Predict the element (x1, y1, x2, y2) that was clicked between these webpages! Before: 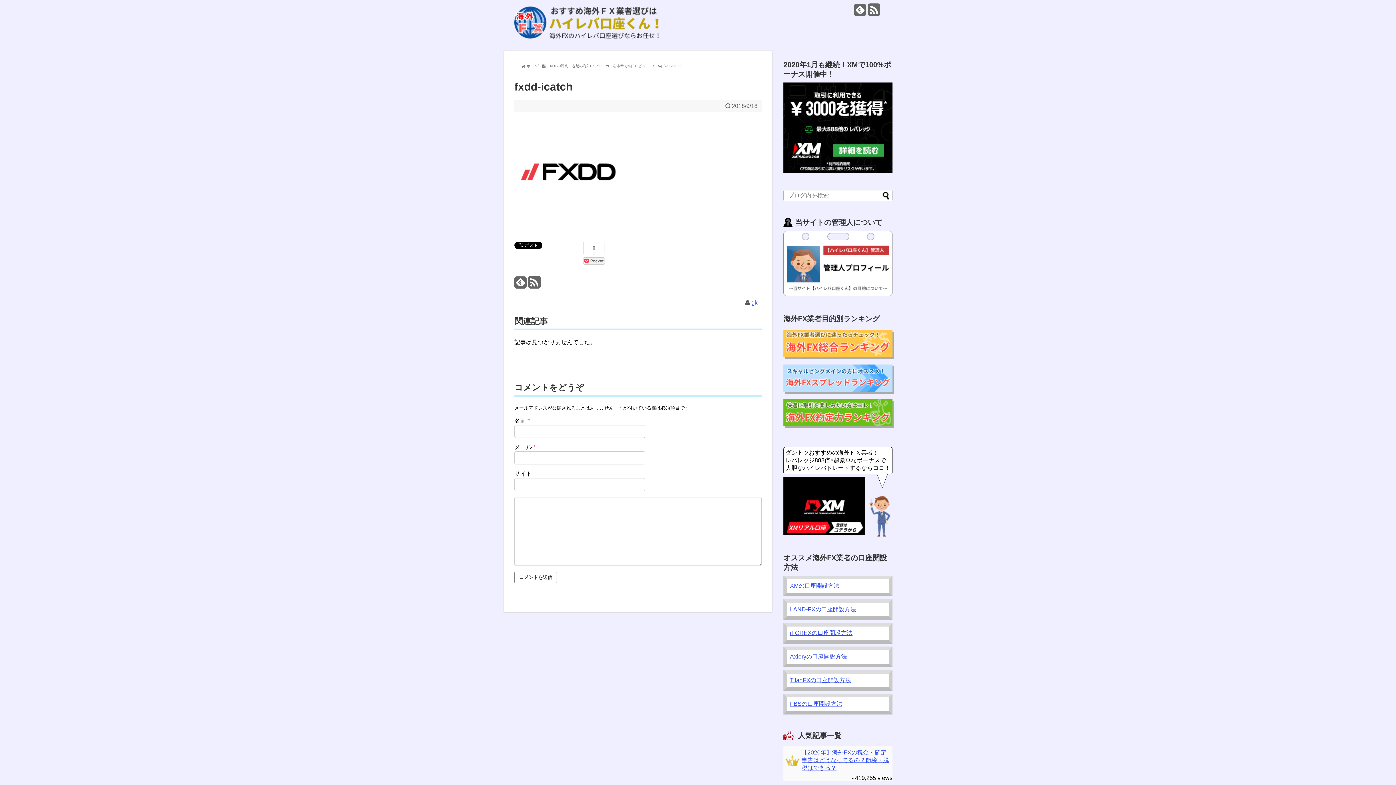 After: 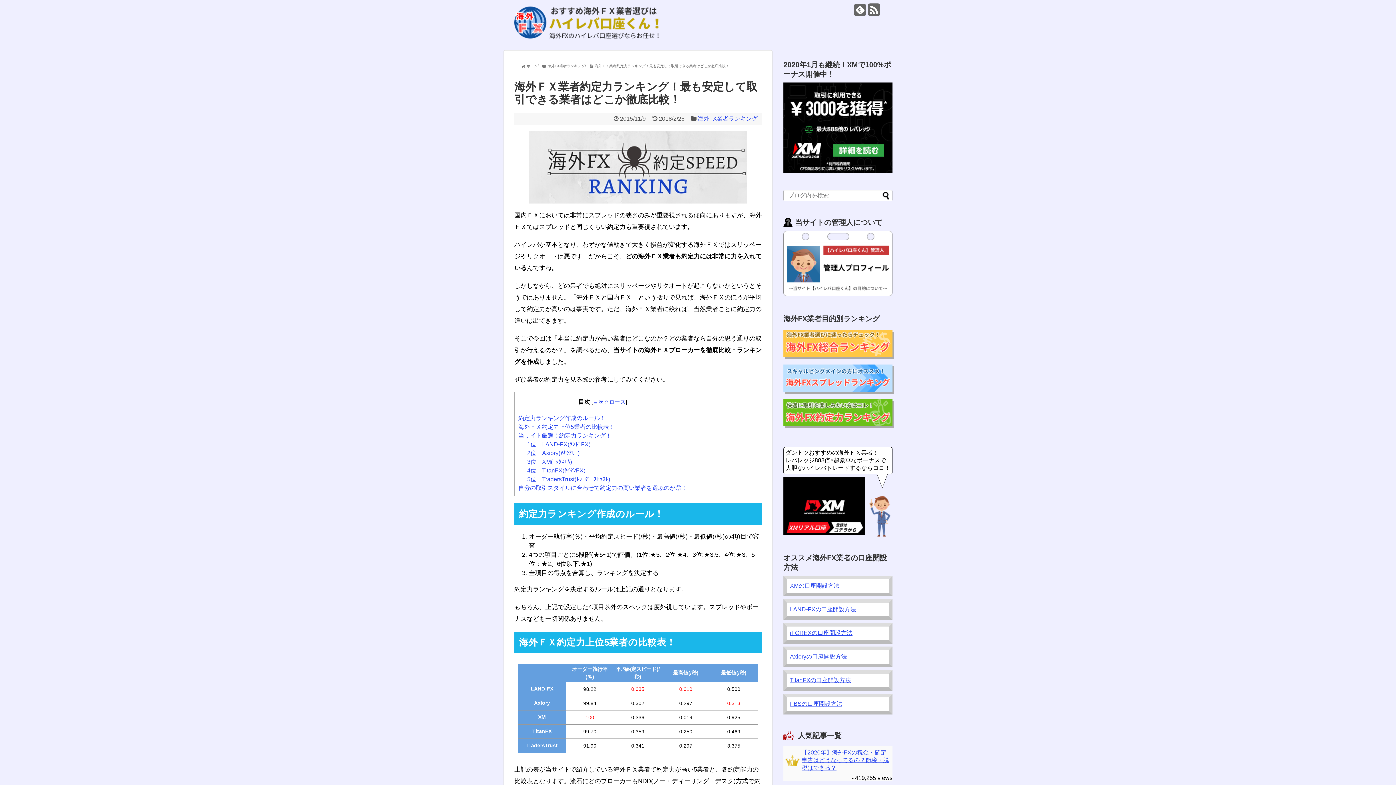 Action: bbox: (783, 399, 892, 427)